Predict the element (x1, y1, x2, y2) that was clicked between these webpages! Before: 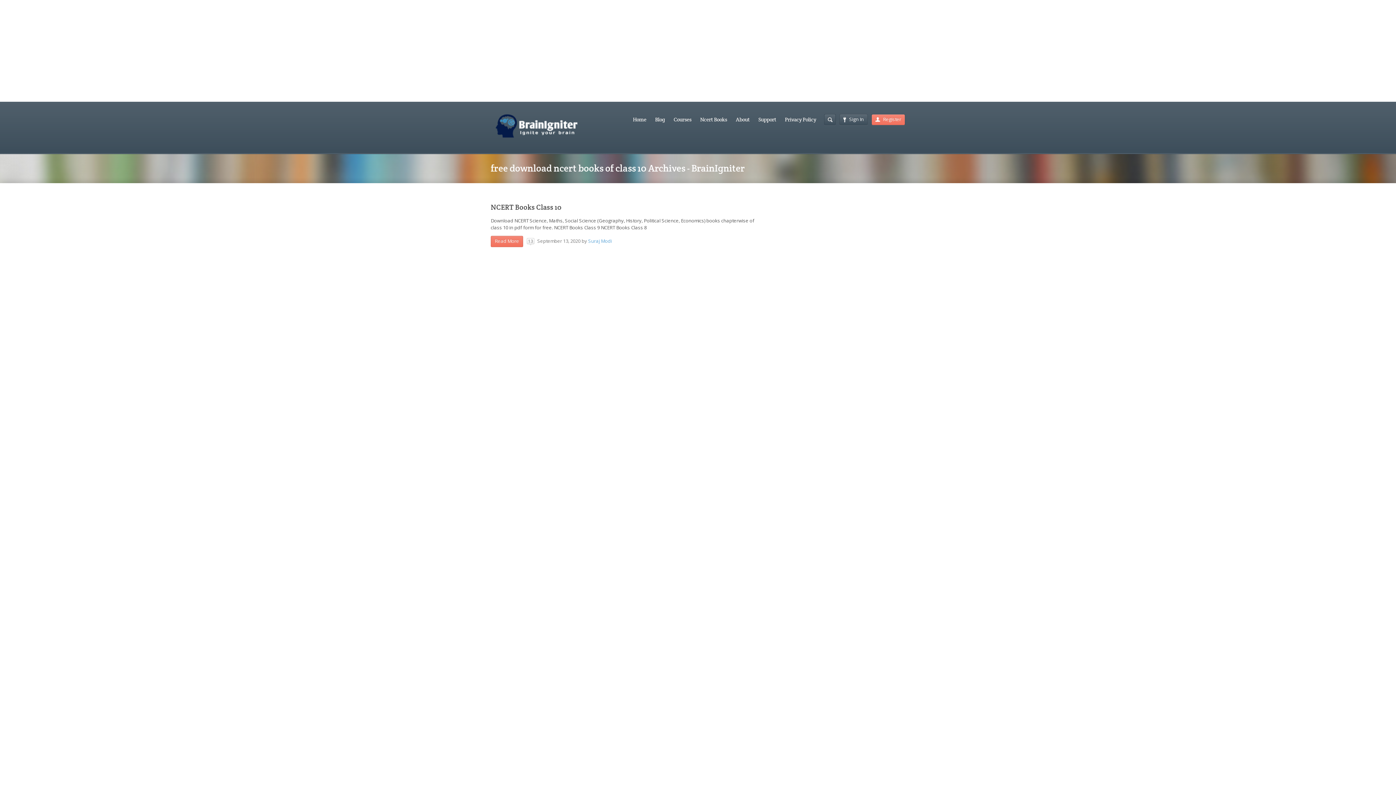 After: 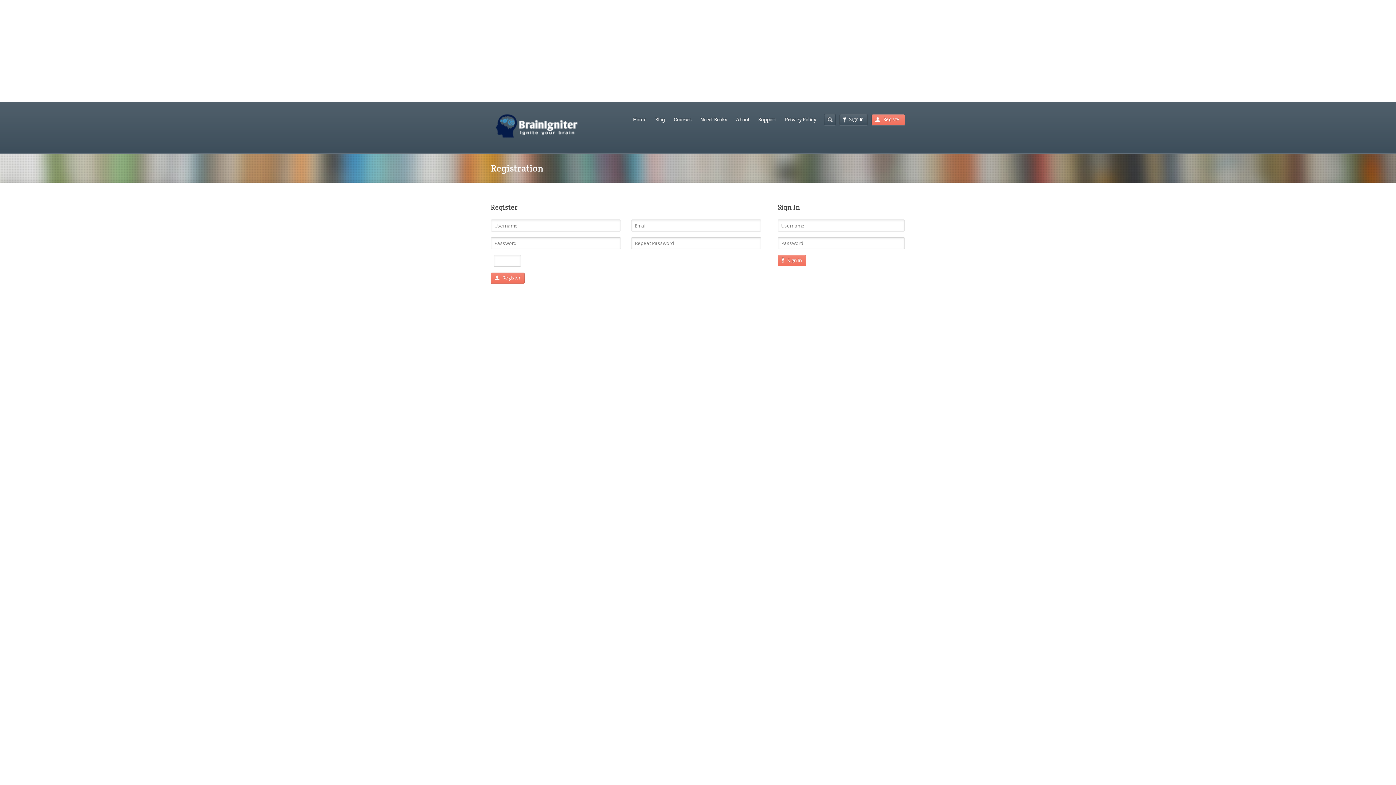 Action: bbox: (872, 114, 905, 125) label: Register